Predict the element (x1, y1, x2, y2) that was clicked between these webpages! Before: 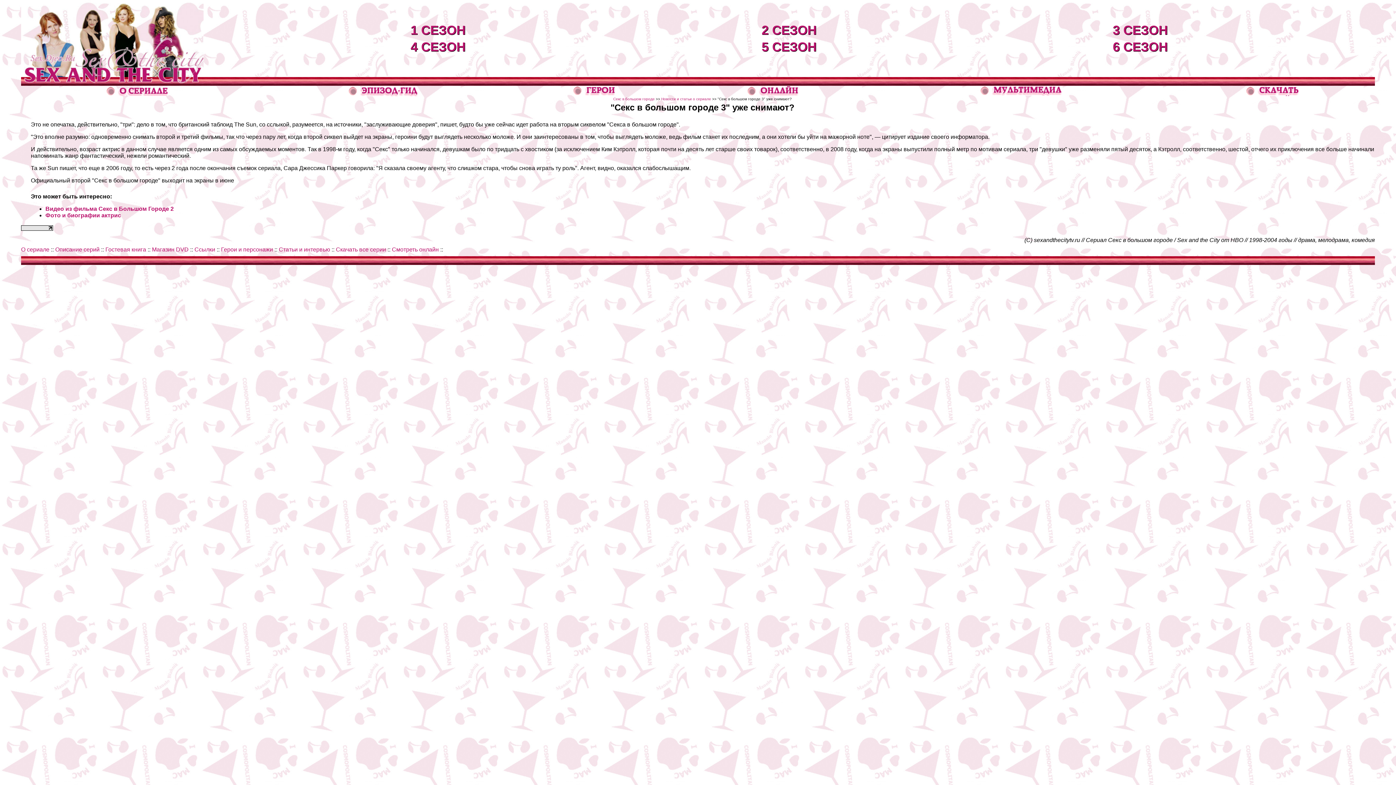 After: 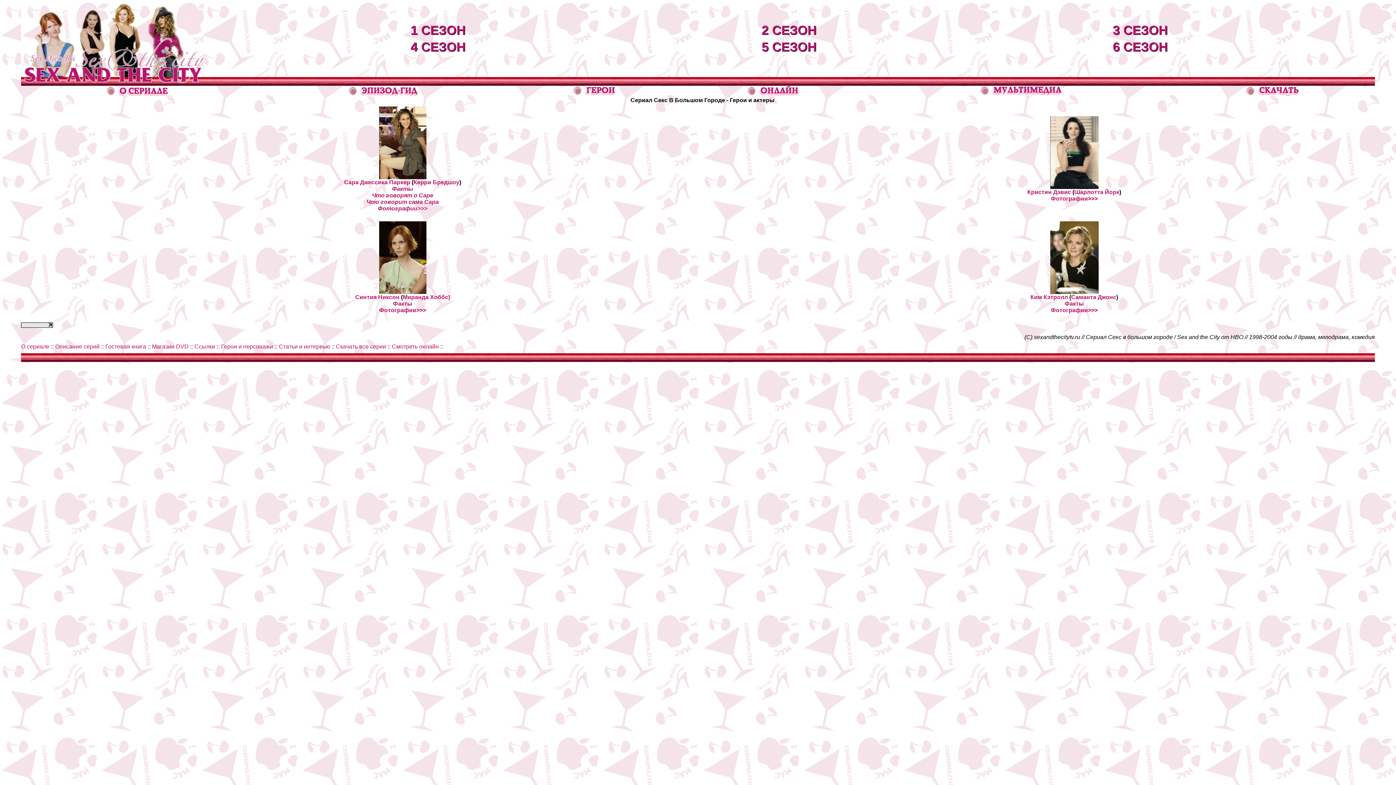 Action: bbox: (572, 90, 617, 97)